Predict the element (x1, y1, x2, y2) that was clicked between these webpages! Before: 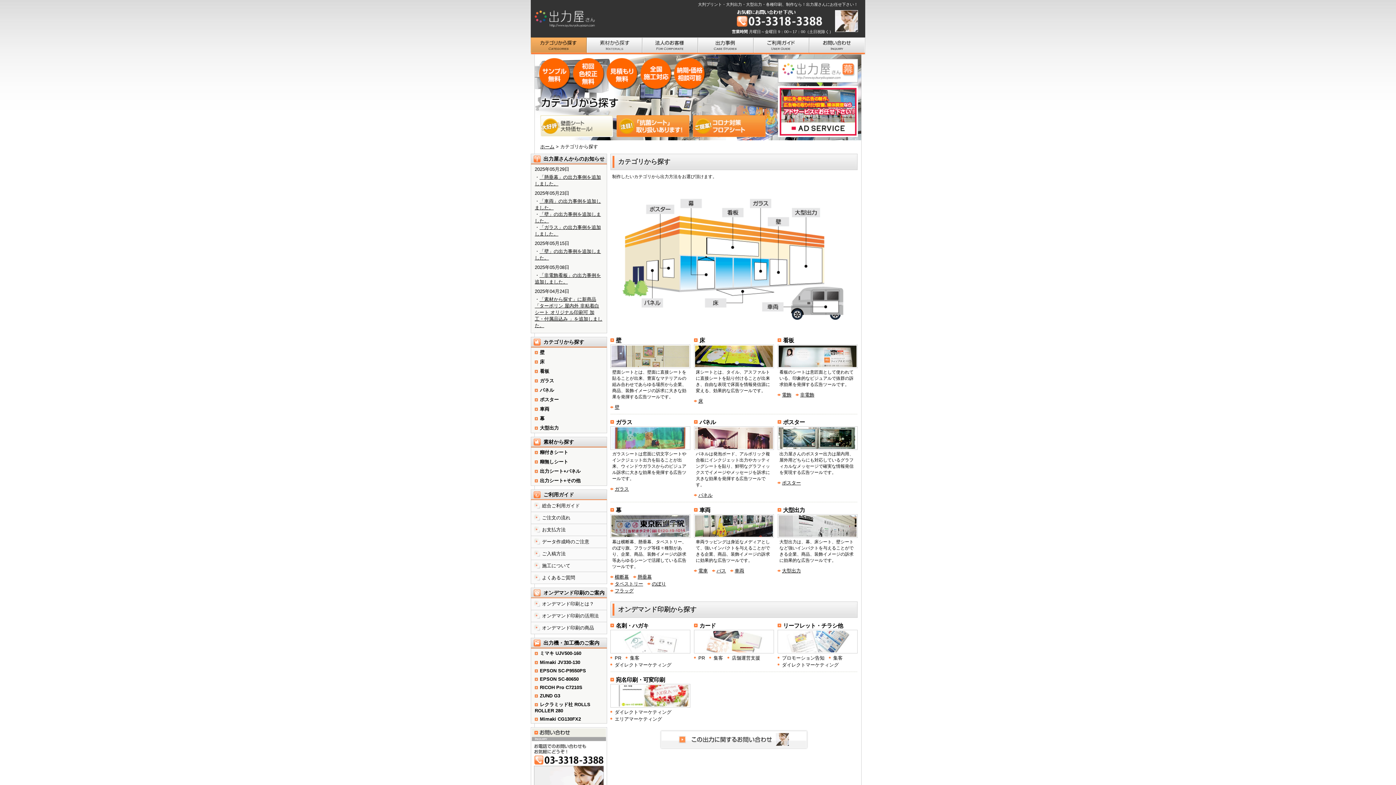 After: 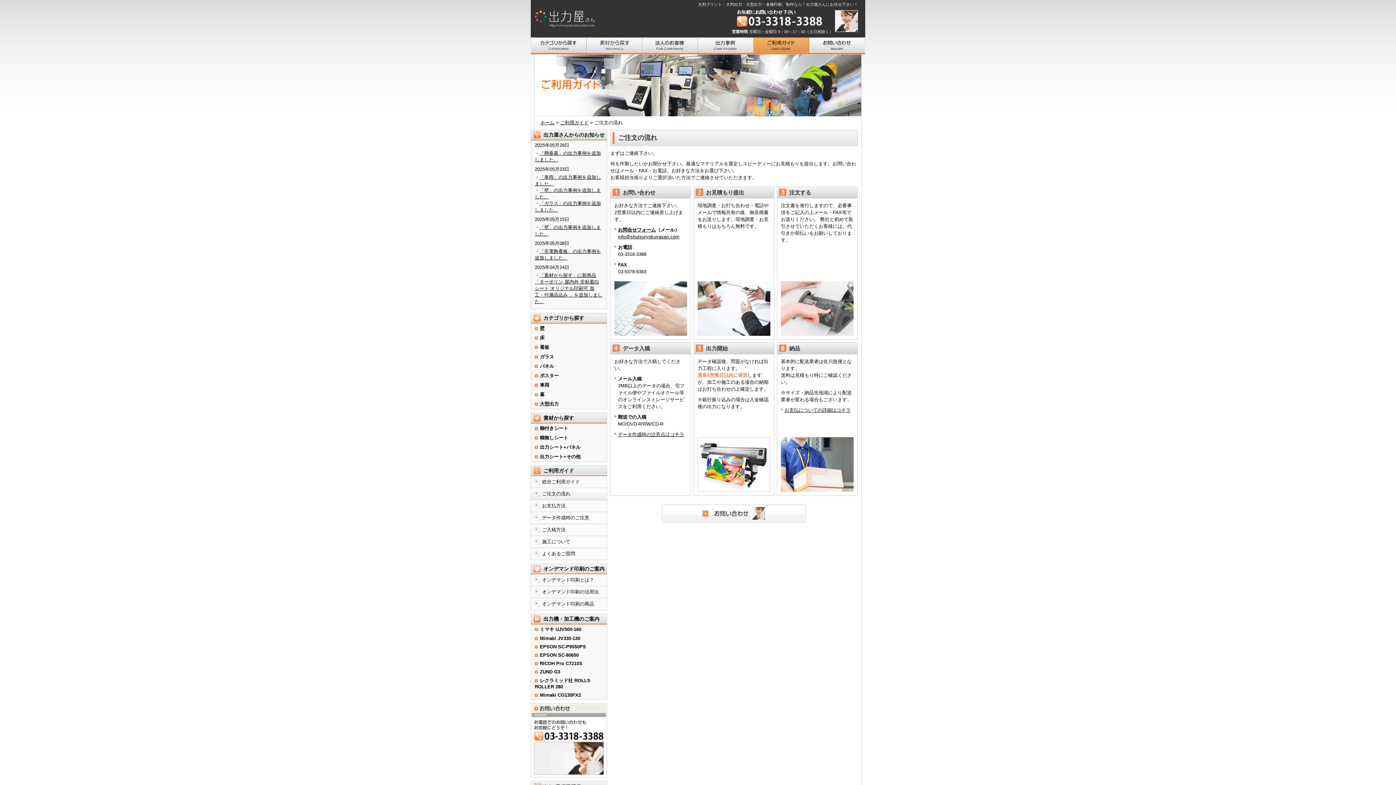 Action: label: ご注文の流れ bbox: (531, 512, 606, 524)